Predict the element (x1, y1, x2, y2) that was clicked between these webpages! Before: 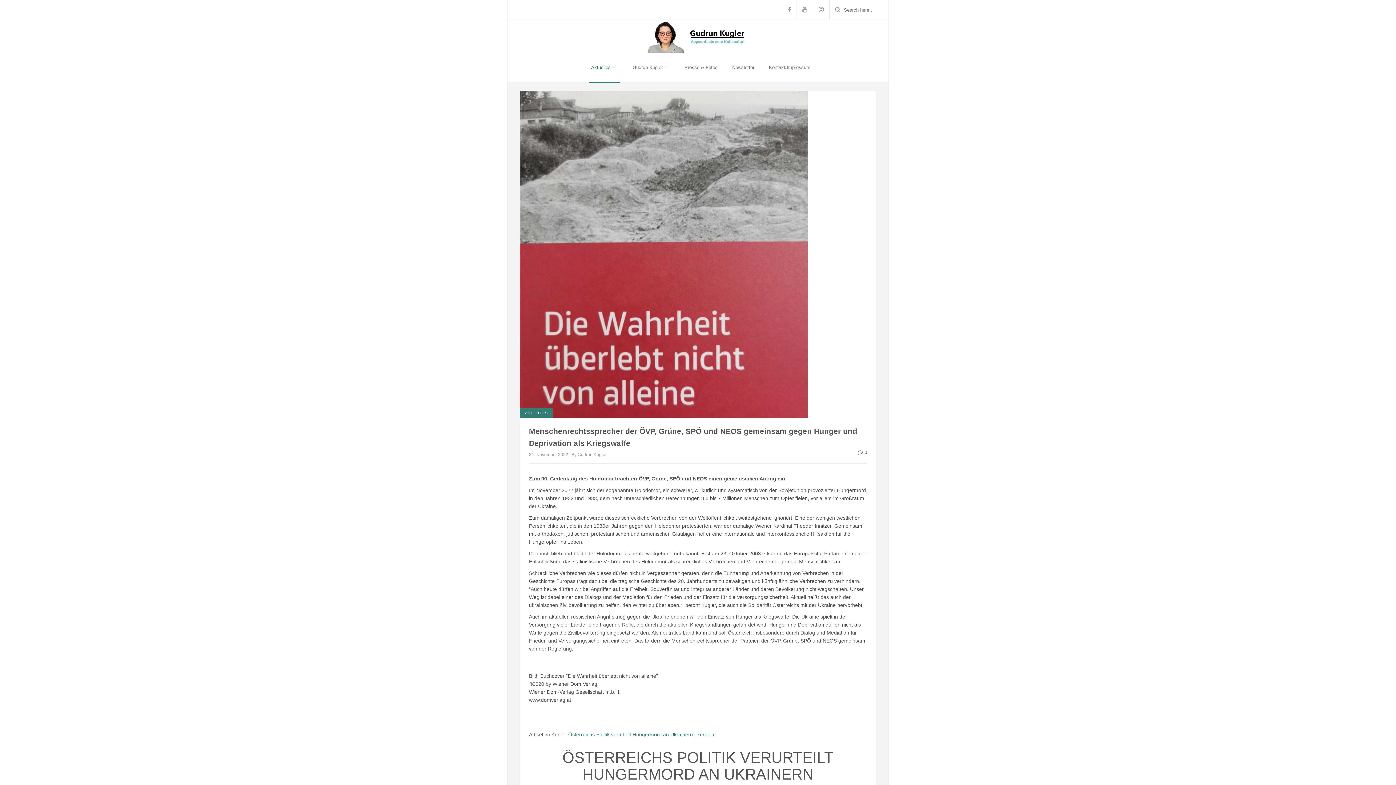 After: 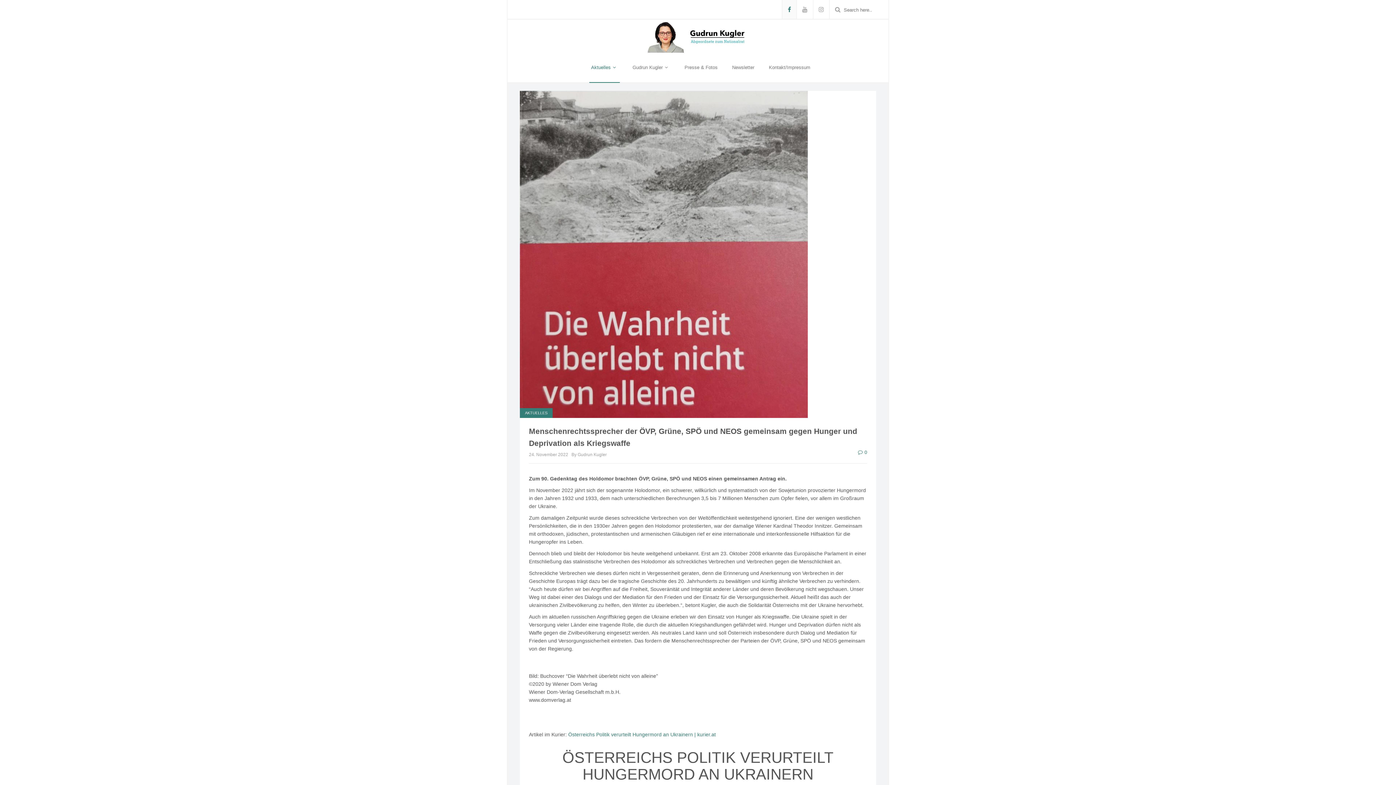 Action: bbox: (782, 0, 796, 18)